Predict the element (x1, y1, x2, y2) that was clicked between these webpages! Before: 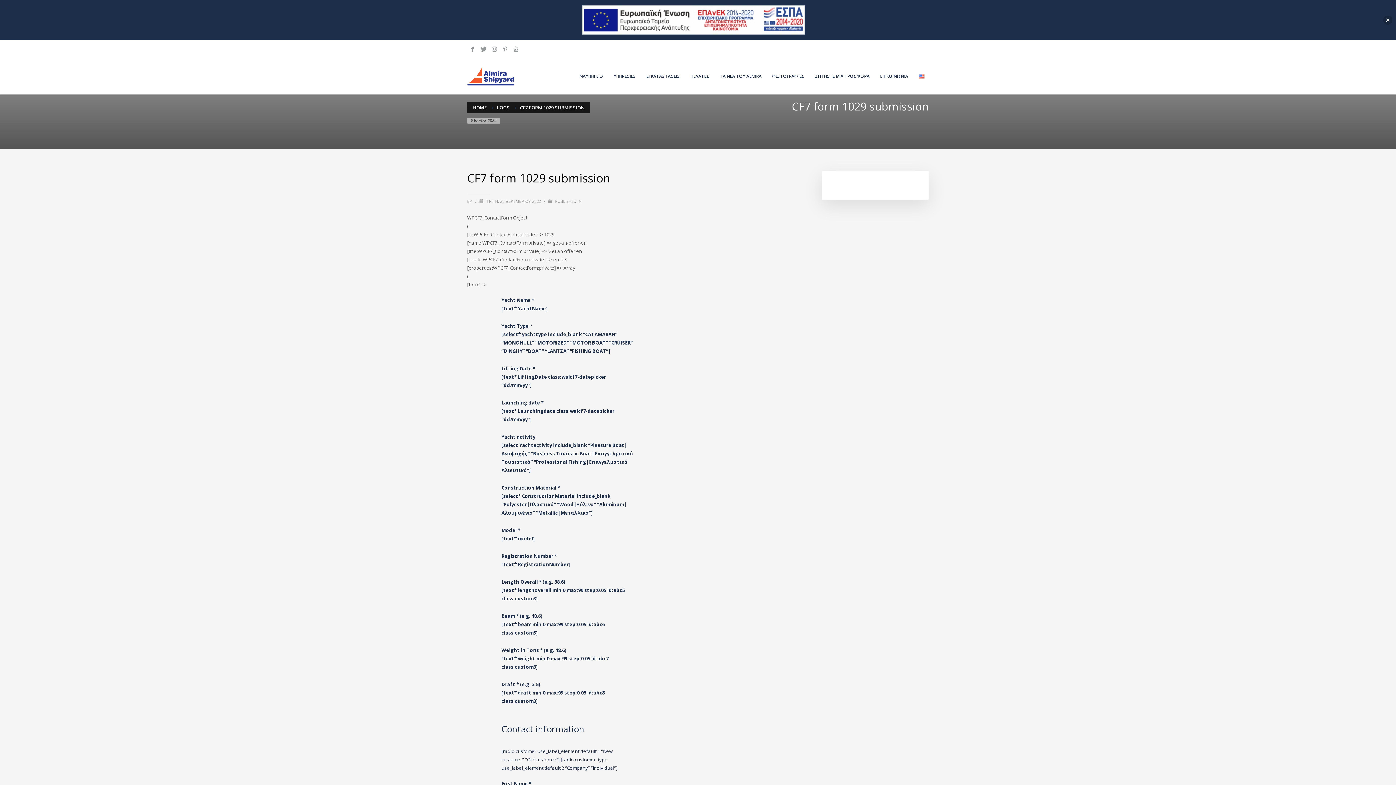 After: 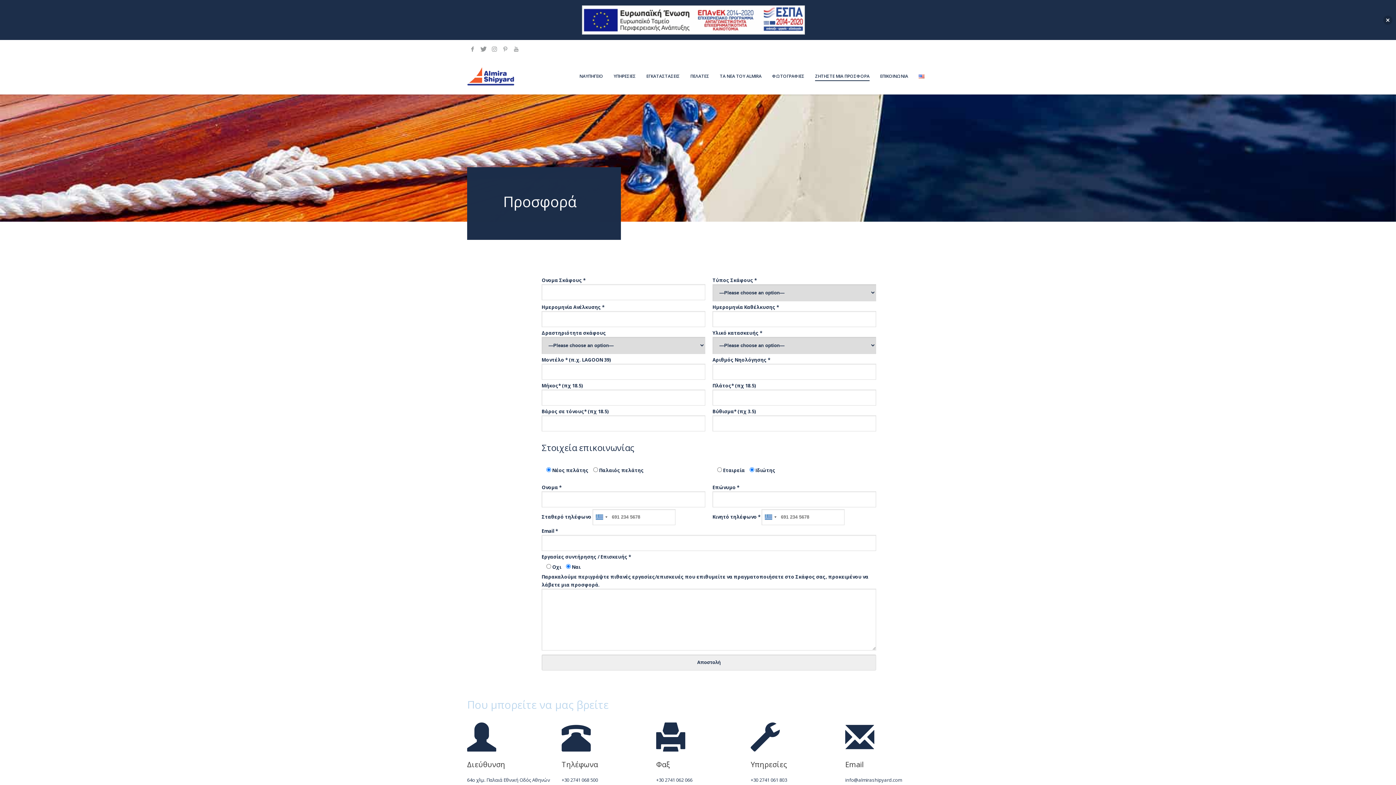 Action: bbox: (810, 71, 874, 81) label: ΖΗΤΗΣΤΕ ΜΙΑ ΠΡΟΣΦΟΡΑ